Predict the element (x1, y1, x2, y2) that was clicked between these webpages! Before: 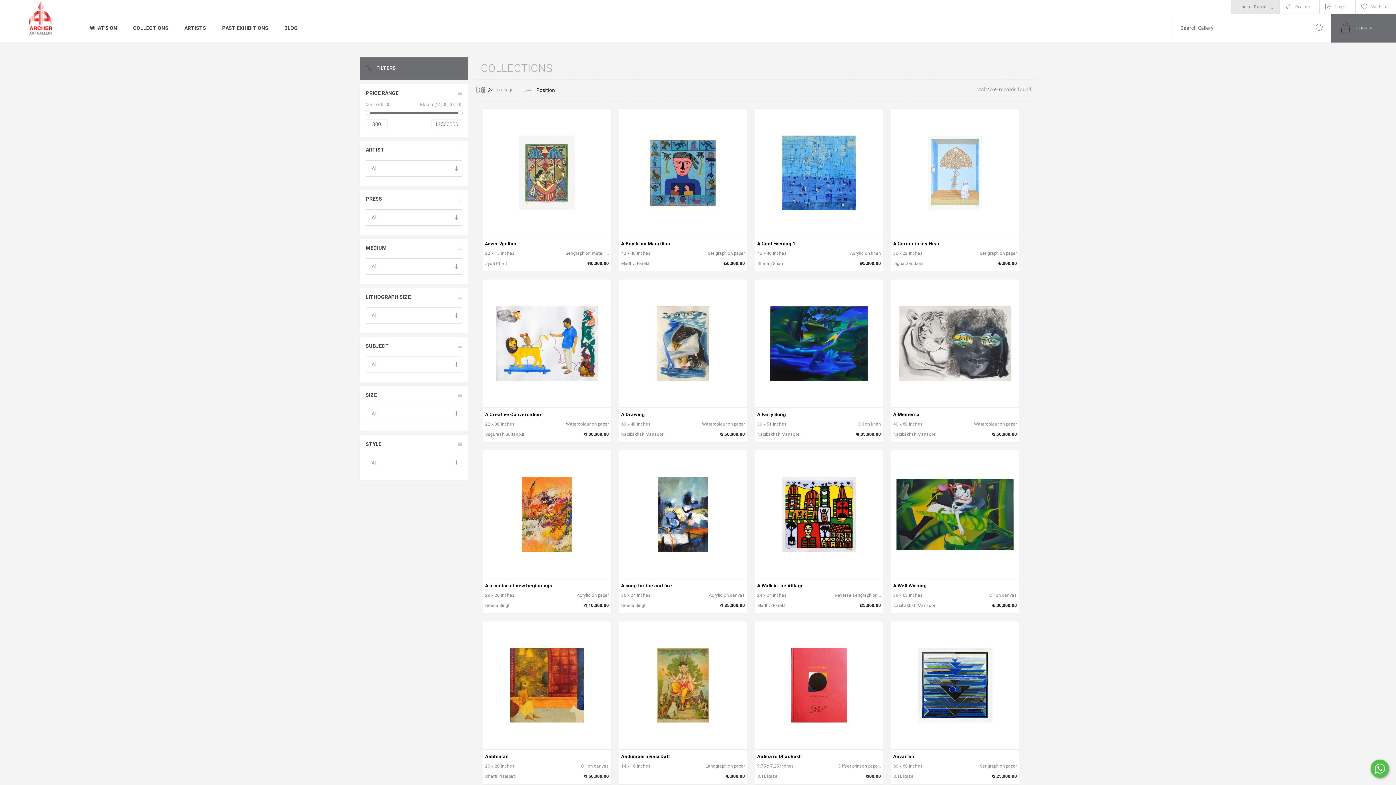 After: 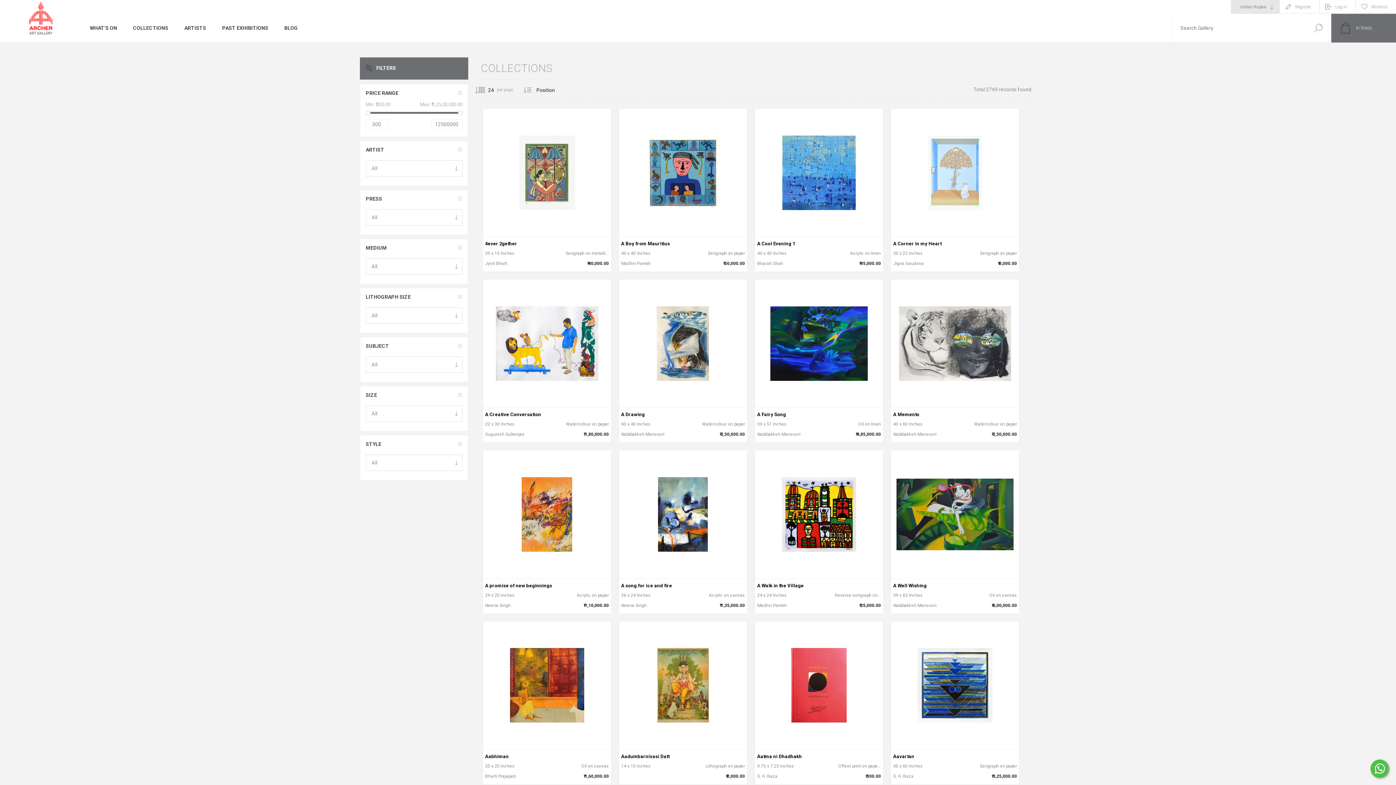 Action: label: Search bbox: (1305, 13, 1332, 42)